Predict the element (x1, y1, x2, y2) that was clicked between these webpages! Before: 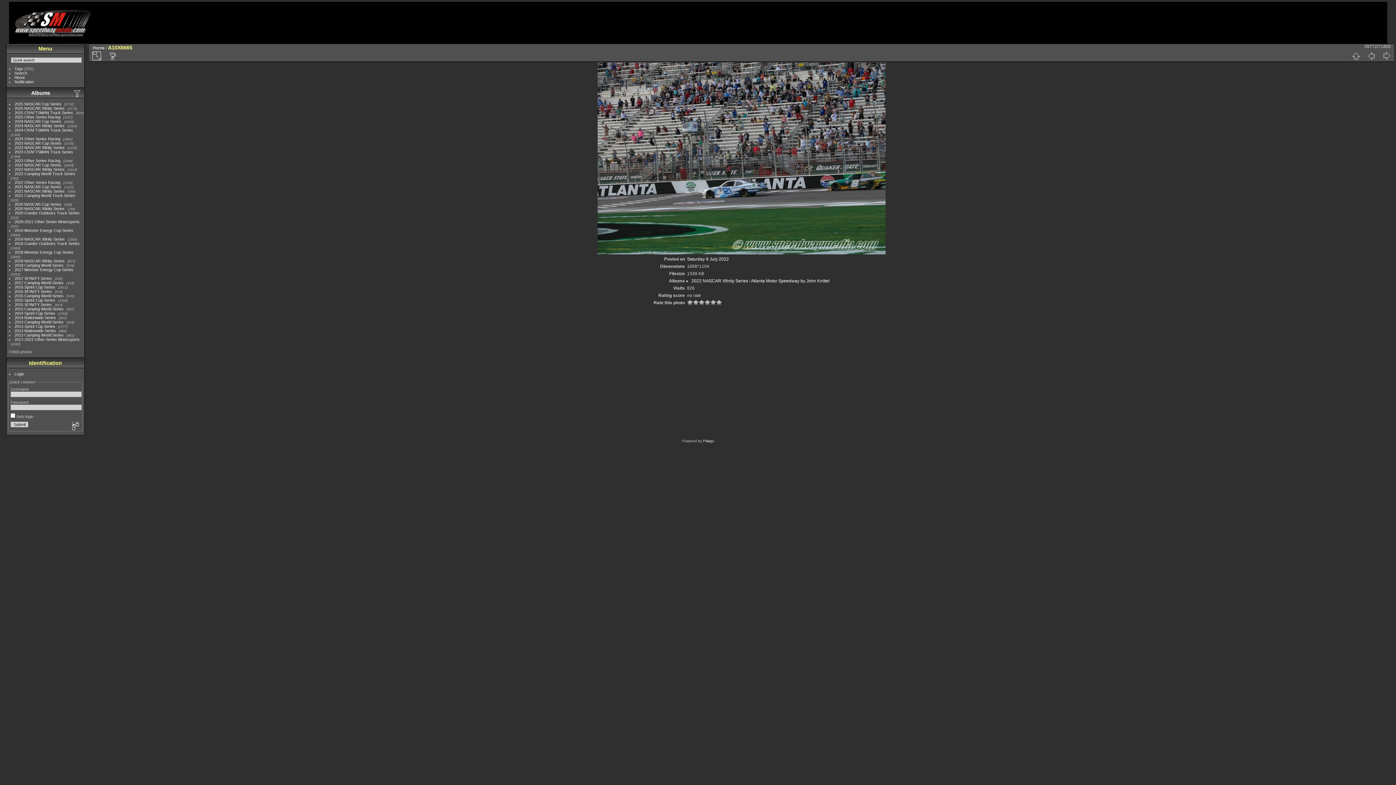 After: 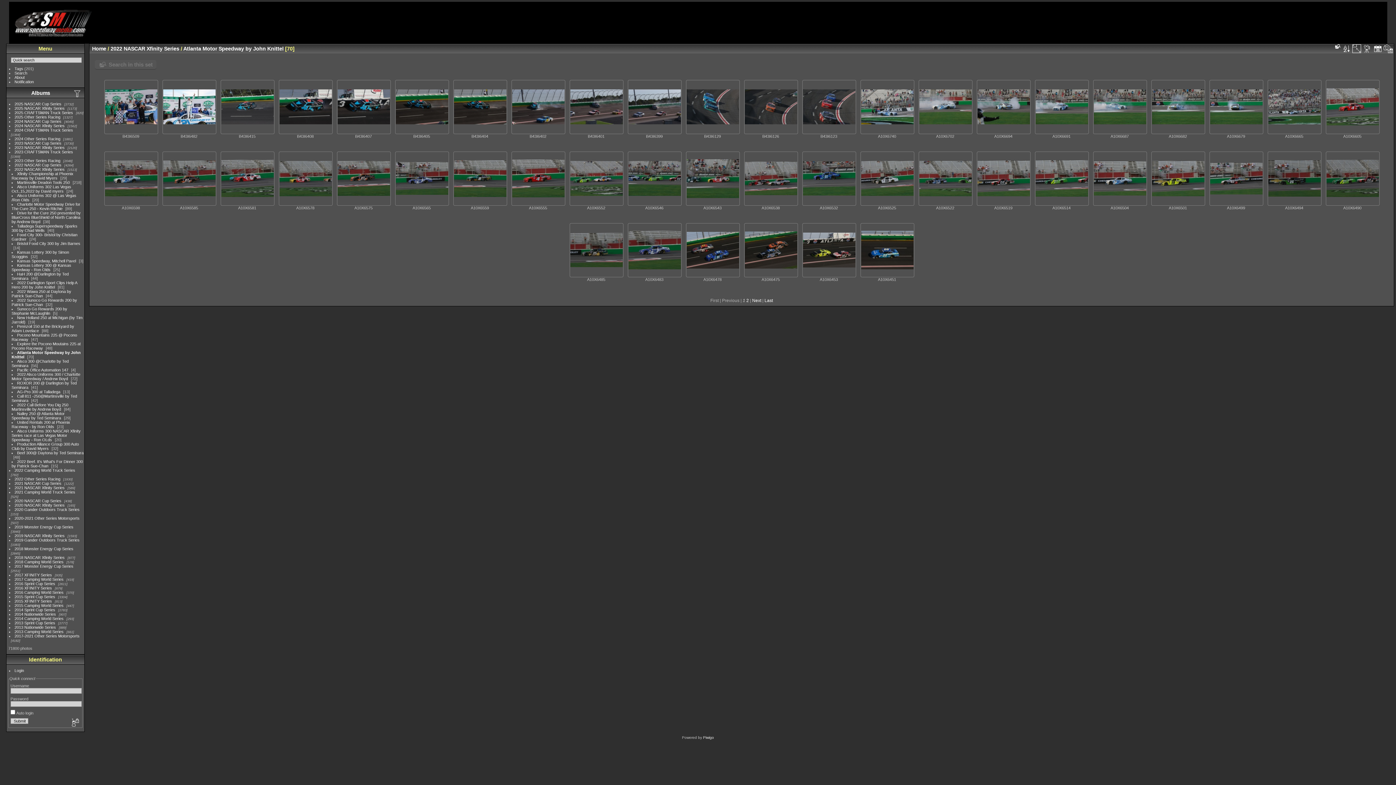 Action: bbox: (751, 278, 829, 283) label: Atlanta Motor Speedway by John Knittel